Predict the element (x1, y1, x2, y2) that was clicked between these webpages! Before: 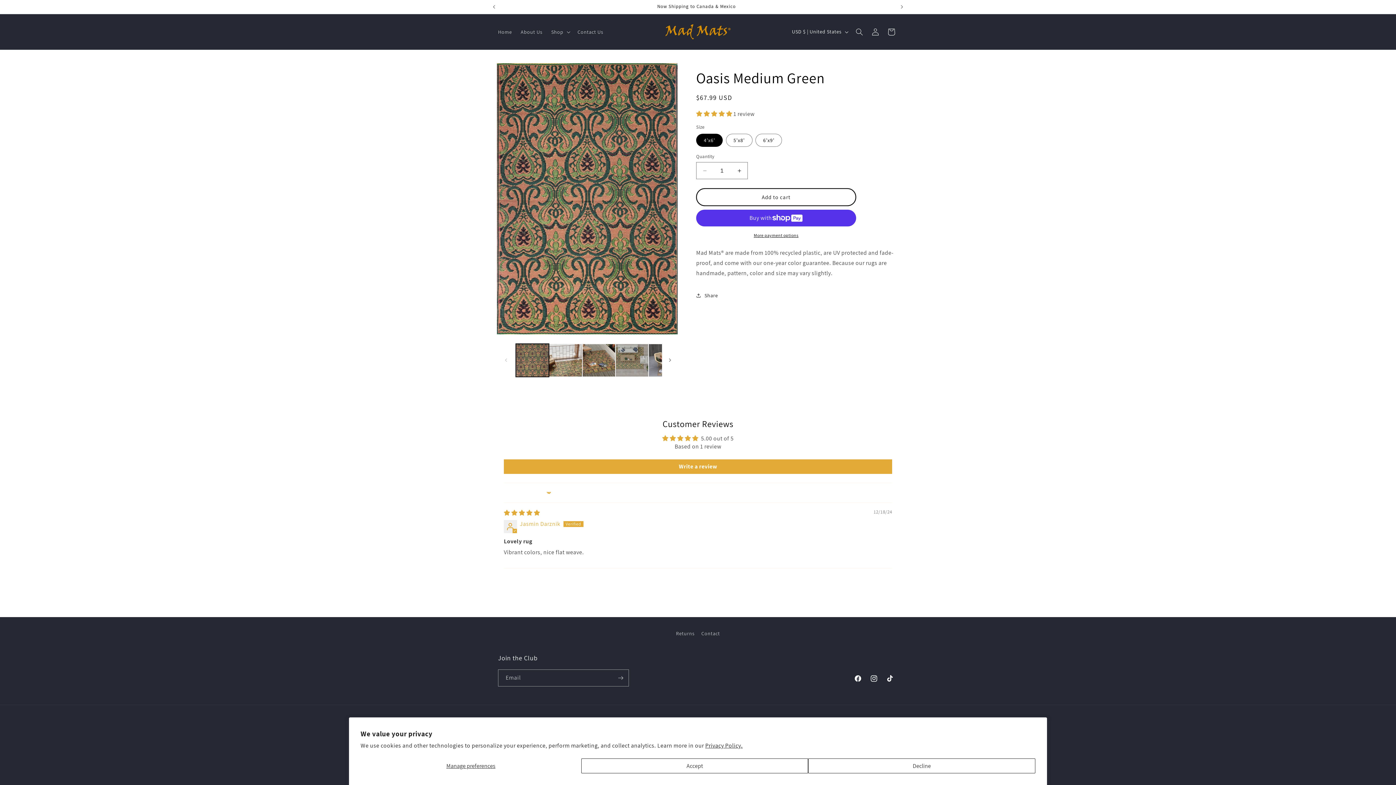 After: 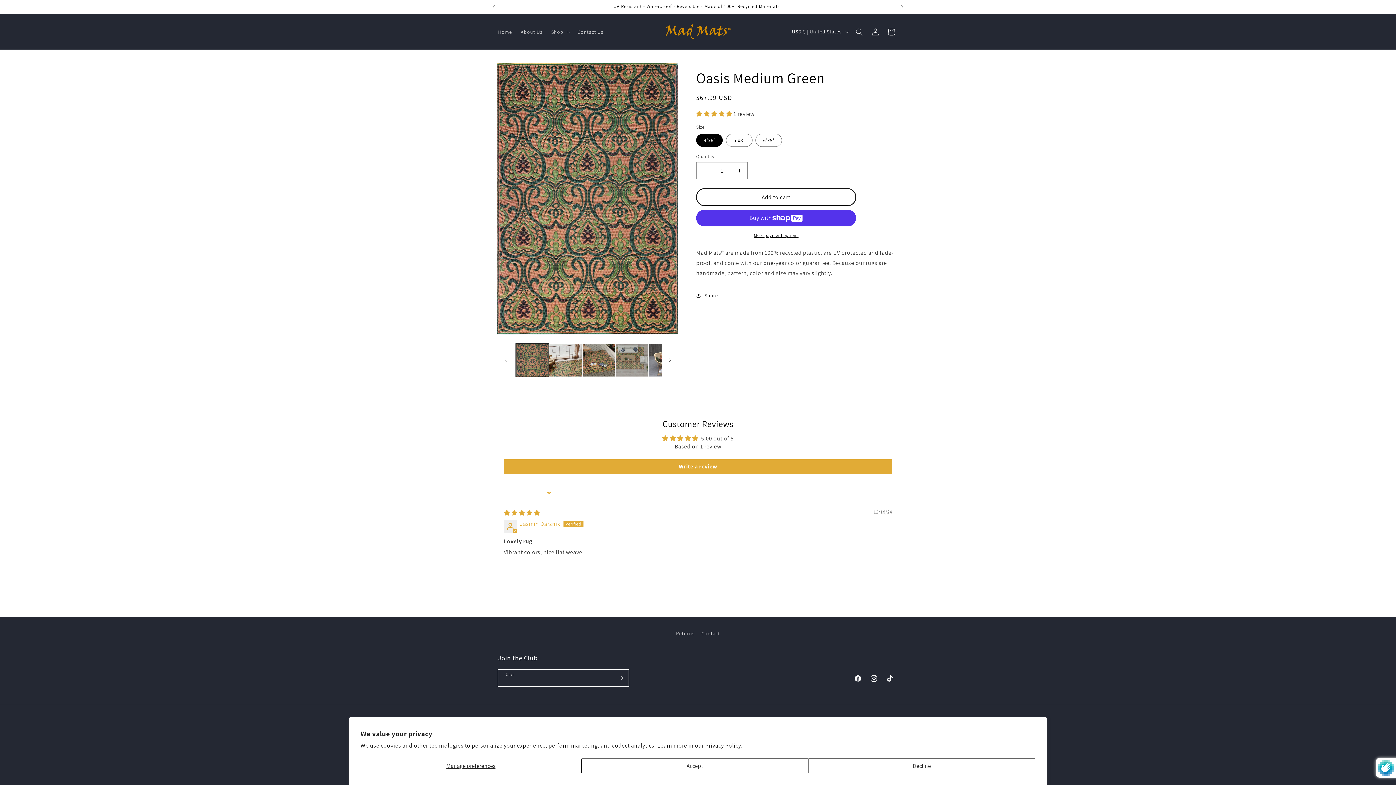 Action: label: Subscribe bbox: (612, 669, 628, 686)